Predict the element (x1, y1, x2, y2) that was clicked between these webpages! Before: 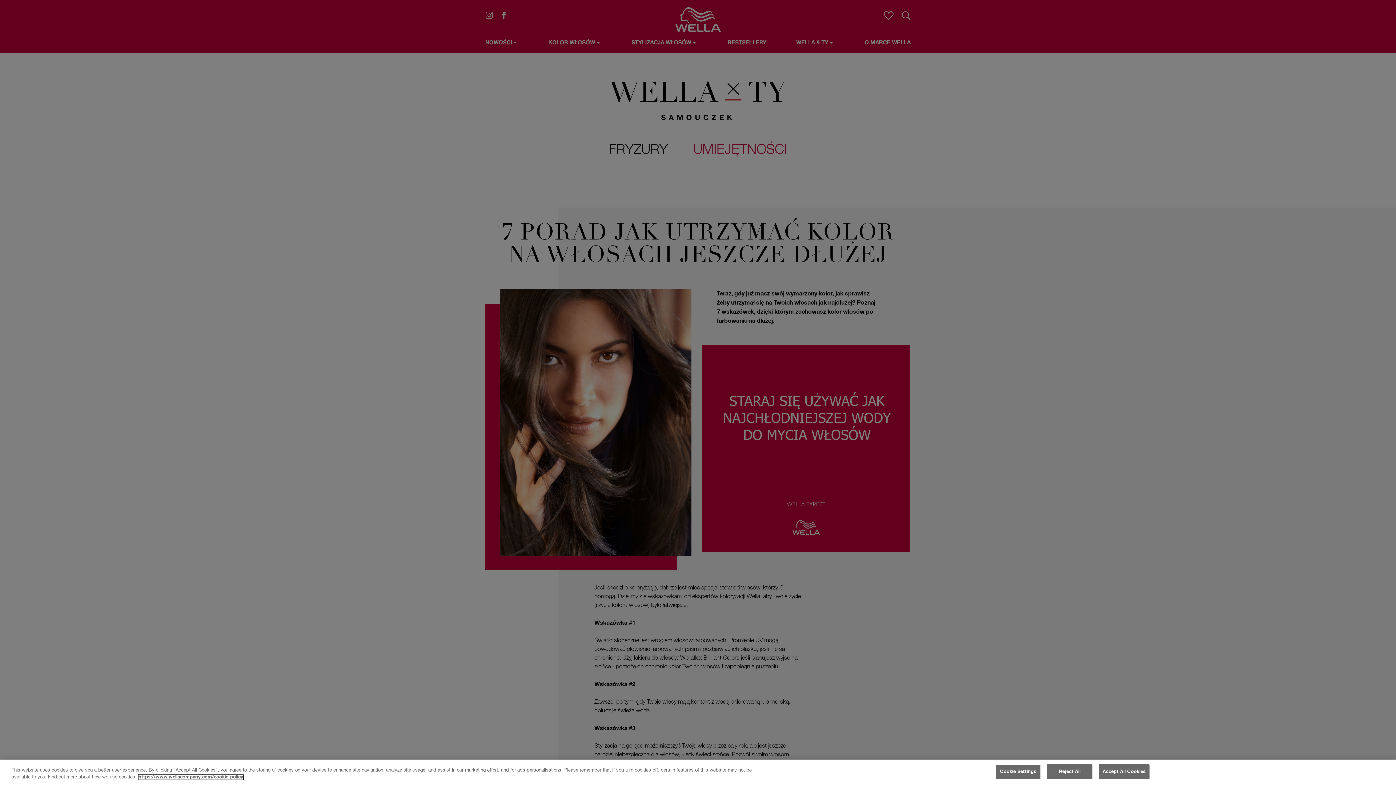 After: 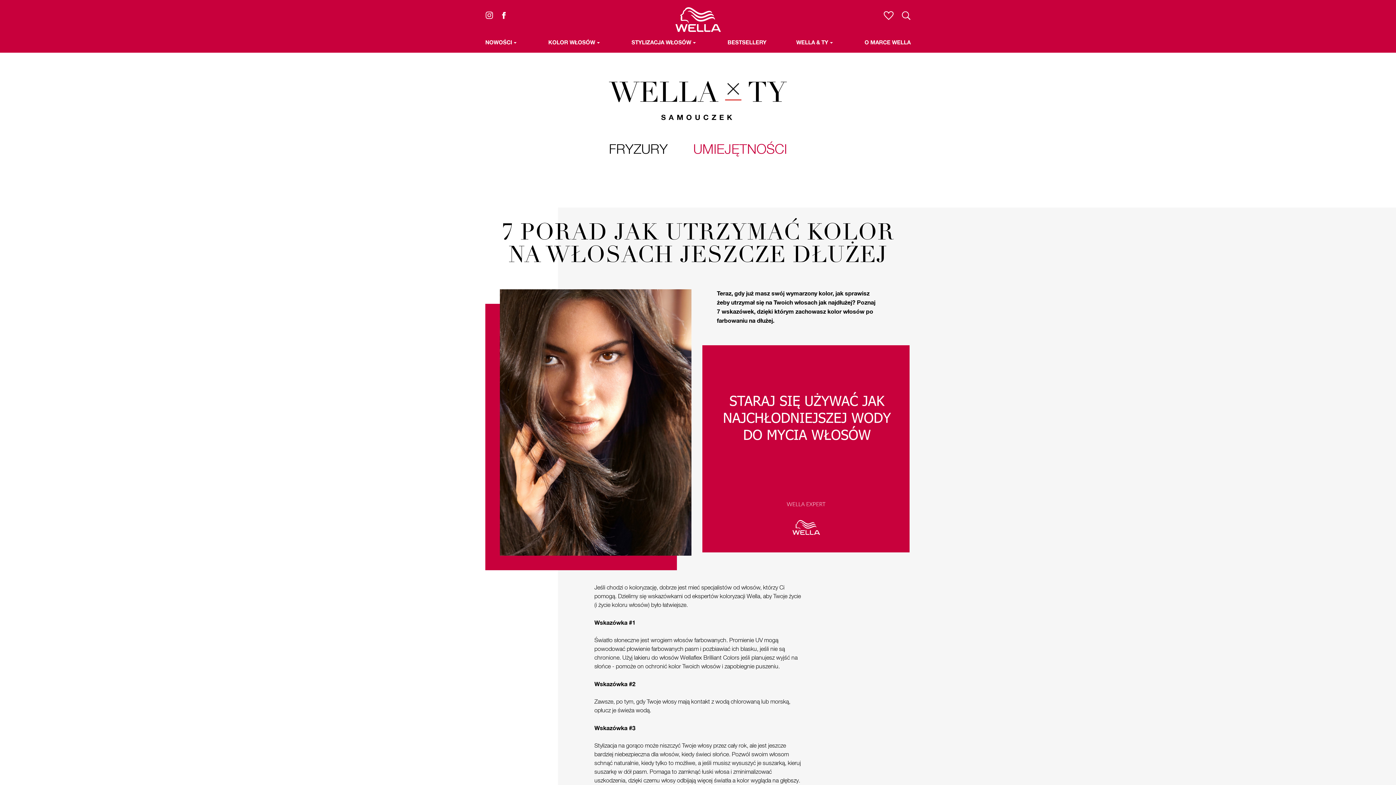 Action: bbox: (1047, 764, 1092, 779) label: Reject All